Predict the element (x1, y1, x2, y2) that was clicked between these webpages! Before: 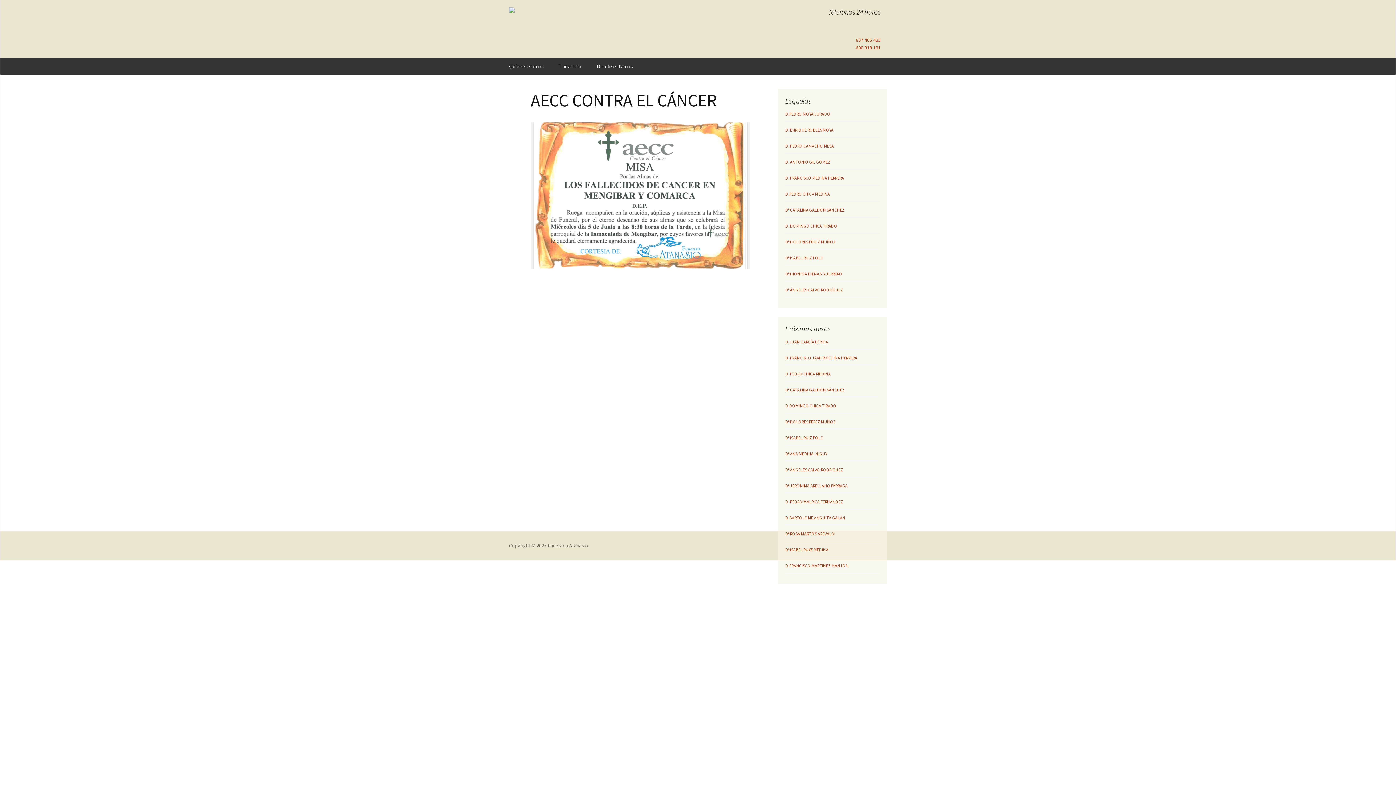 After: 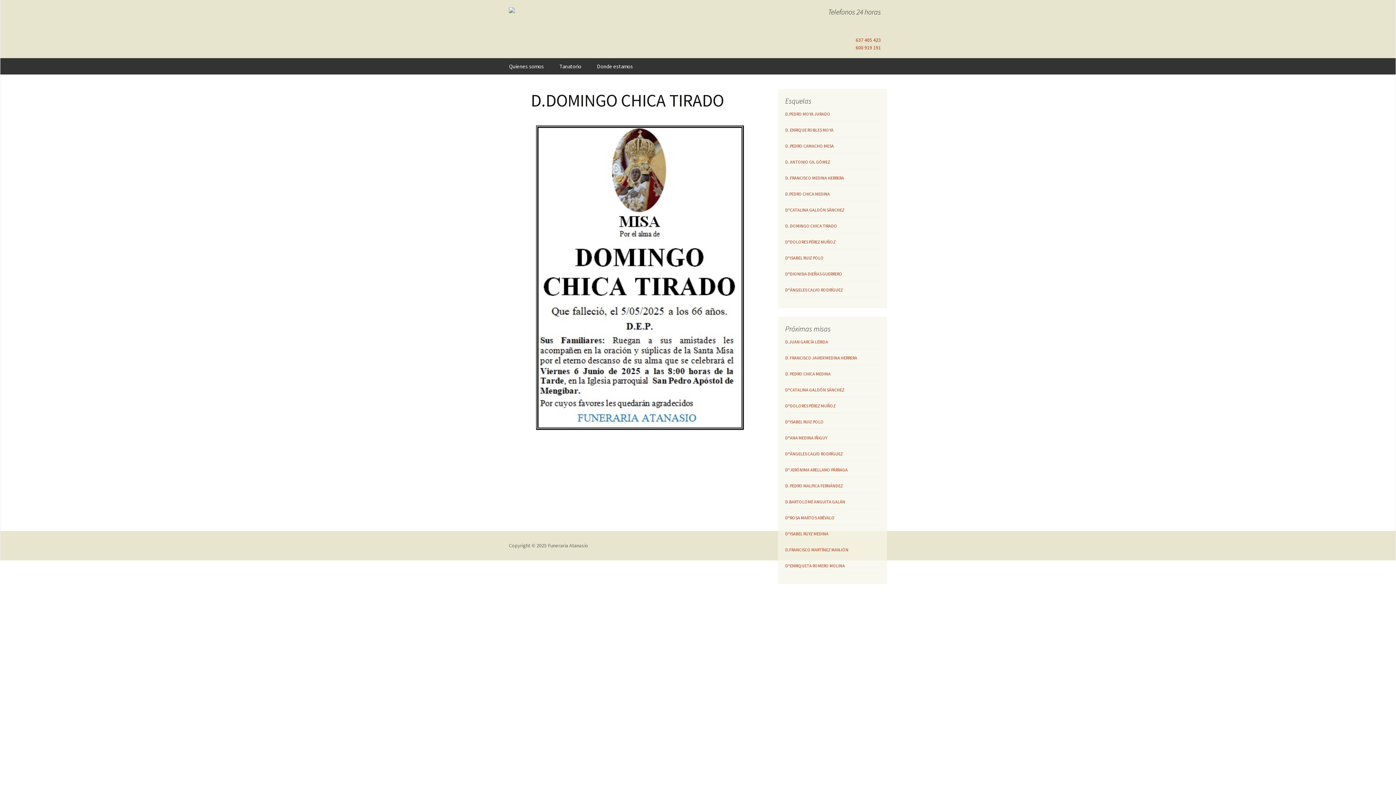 Action: bbox: (785, 403, 836, 408) label: D.DOMINGO CHICA TIRADO